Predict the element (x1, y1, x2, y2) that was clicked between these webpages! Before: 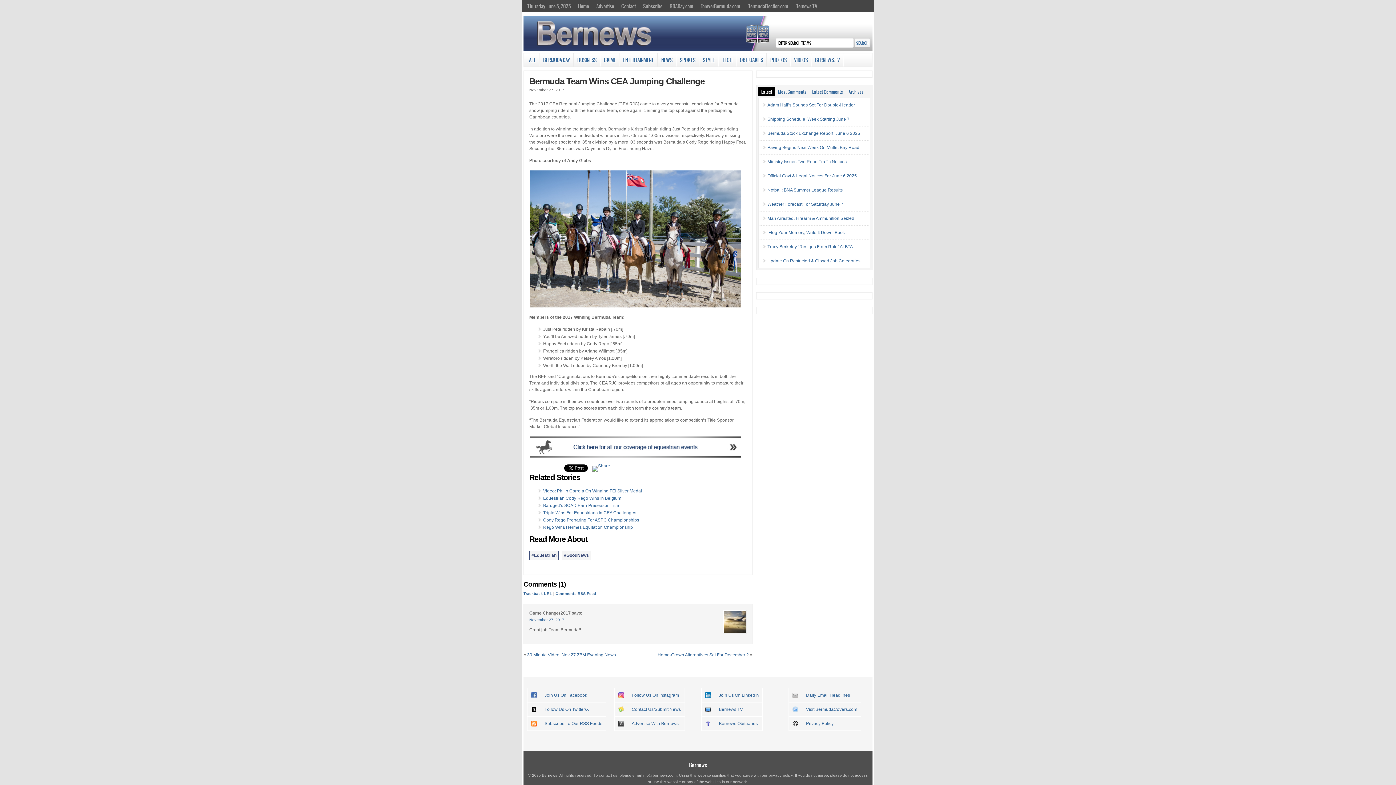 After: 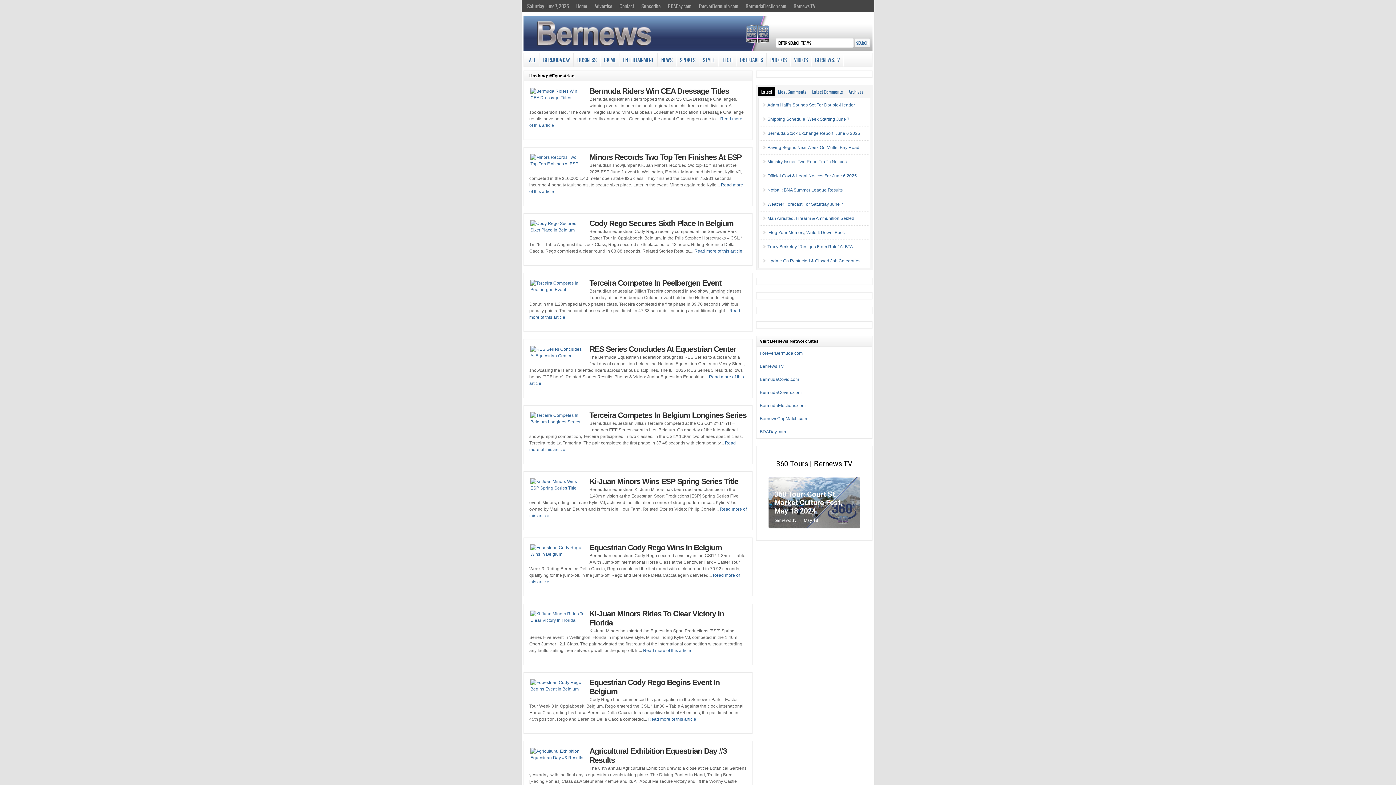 Action: label: #Equestrian bbox: (529, 550, 558, 560)